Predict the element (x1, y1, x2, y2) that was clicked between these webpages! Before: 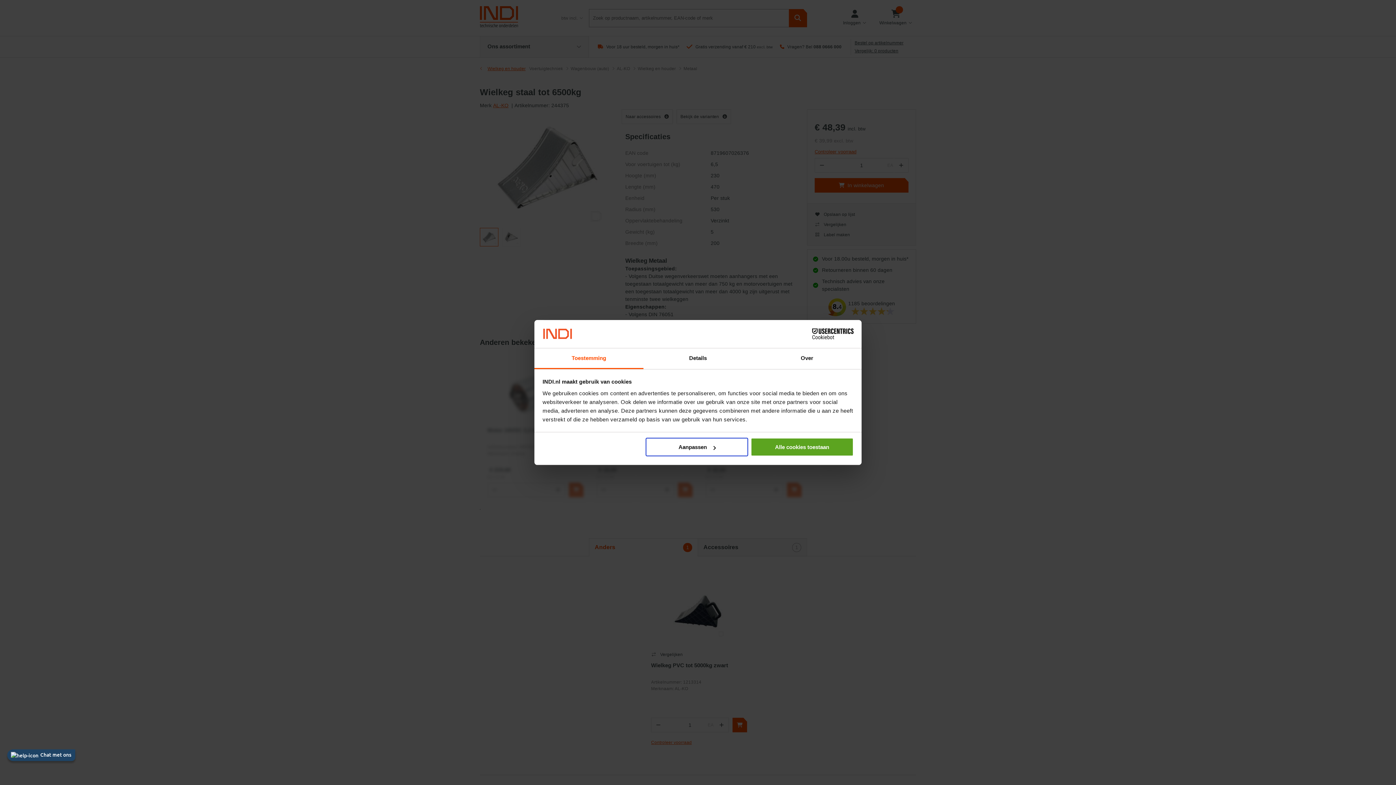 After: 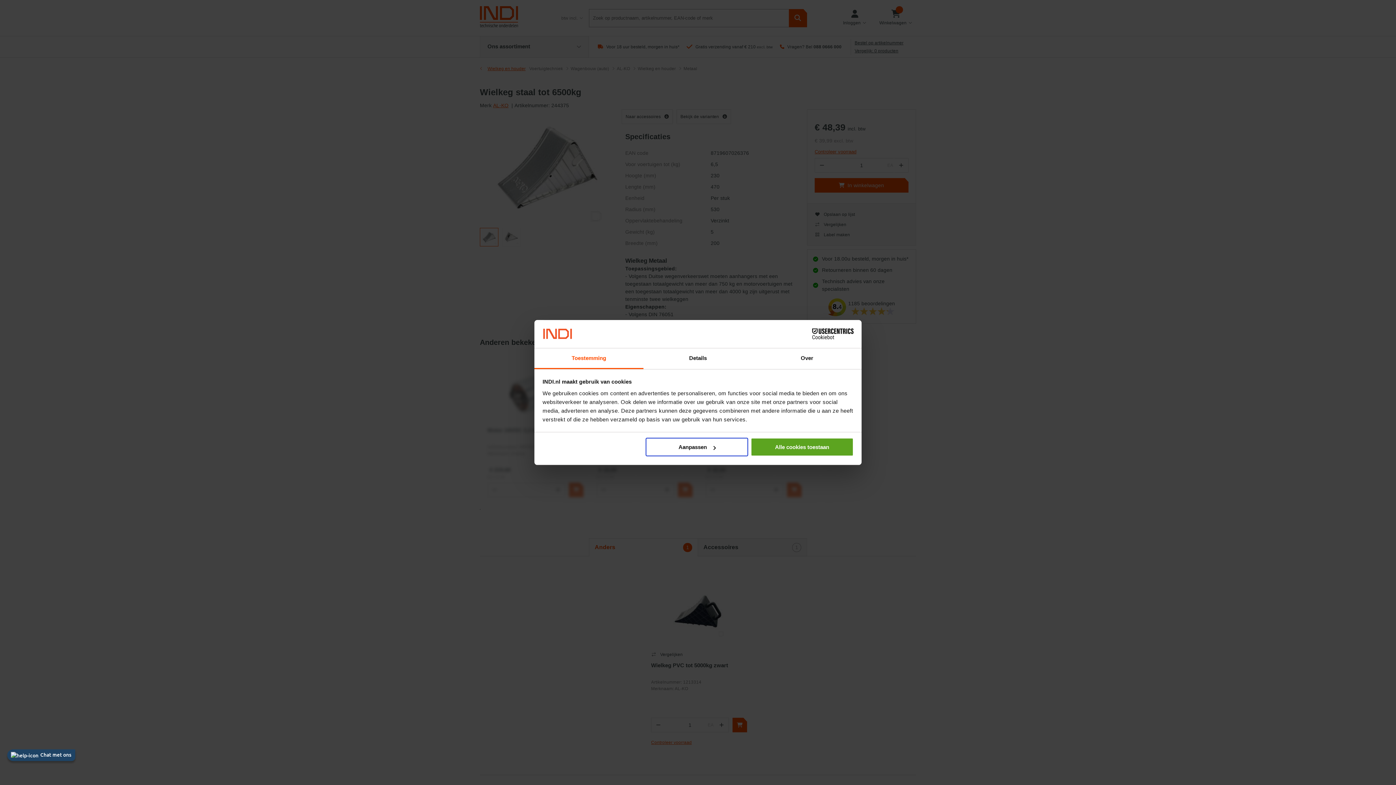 Action: label: Toestemming bbox: (534, 348, 643, 369)